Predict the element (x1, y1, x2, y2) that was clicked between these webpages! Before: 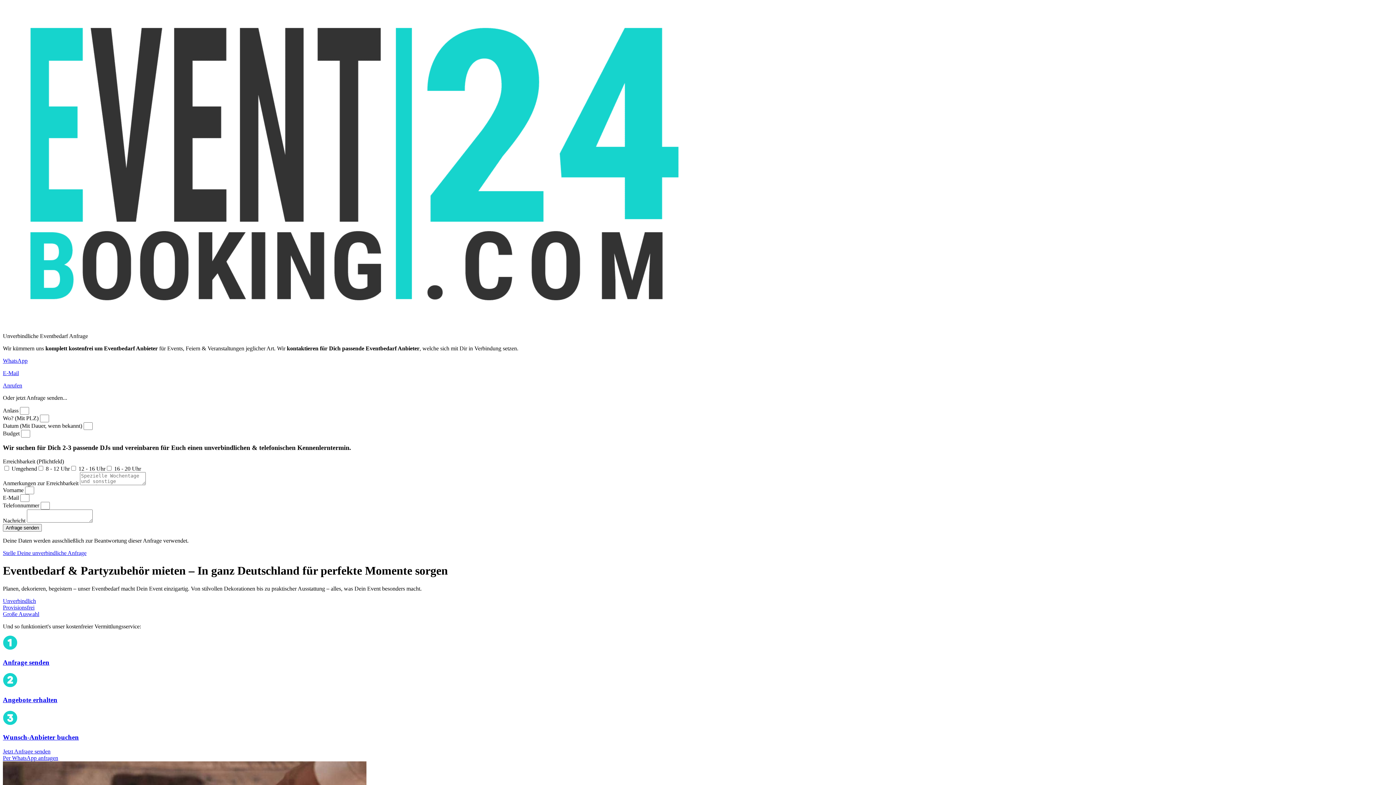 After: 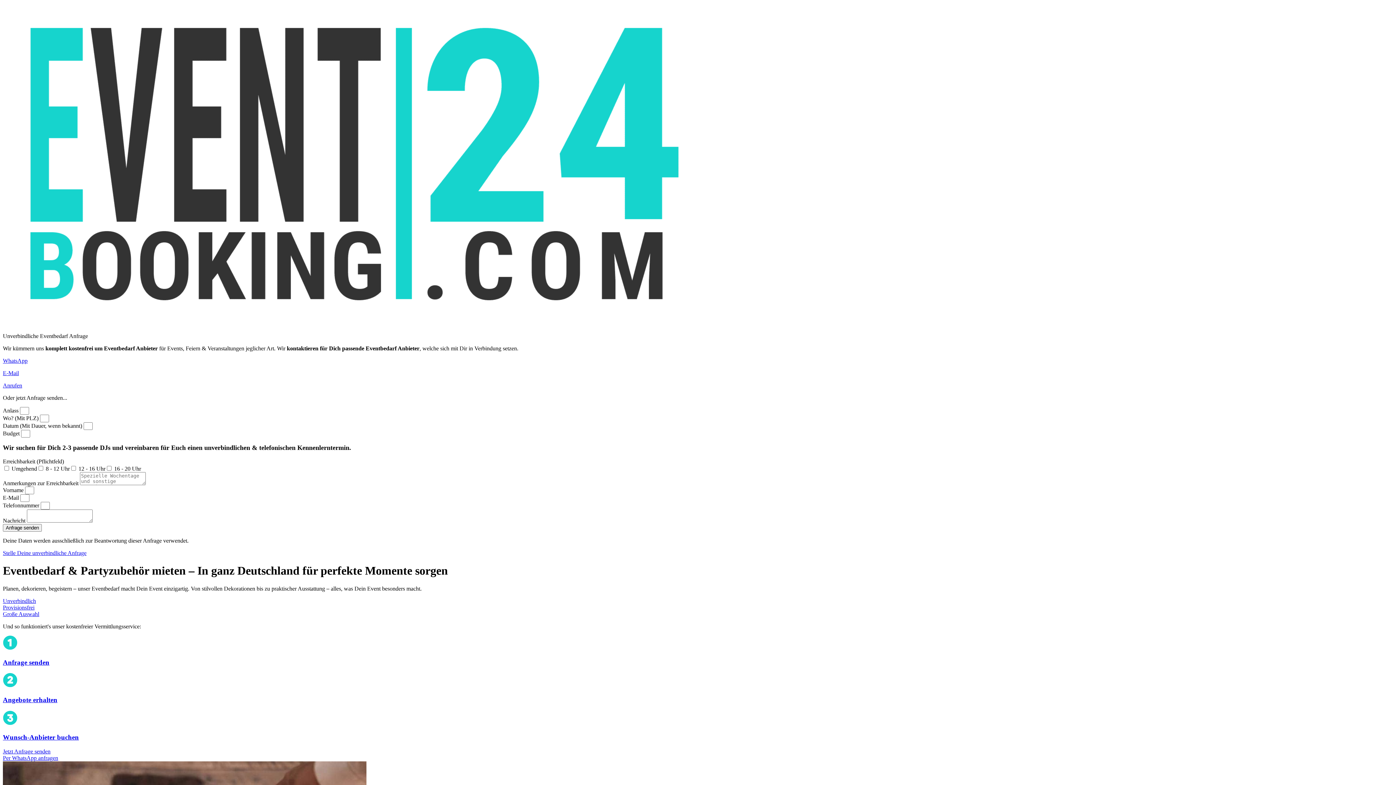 Action: bbox: (2, 357, 27, 364) label: WhatsApp